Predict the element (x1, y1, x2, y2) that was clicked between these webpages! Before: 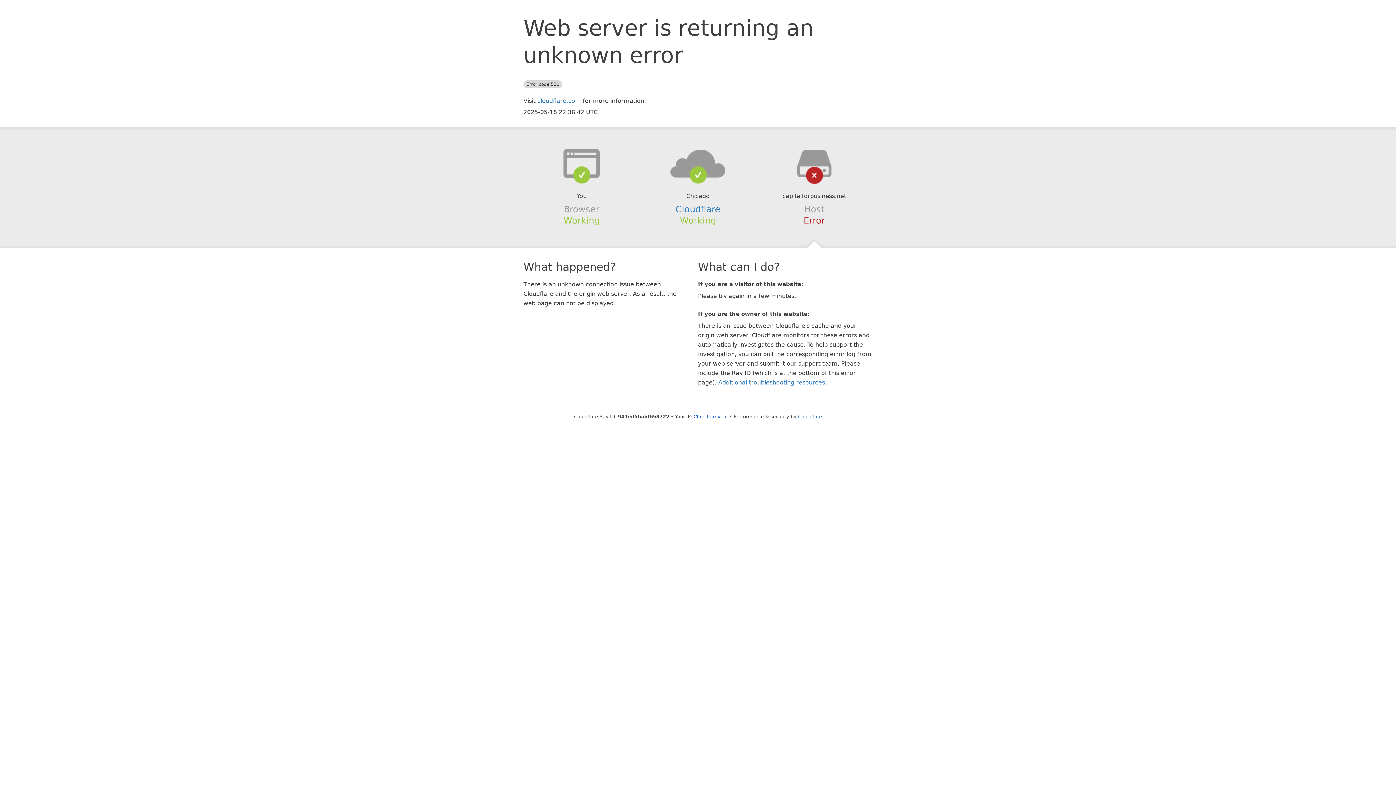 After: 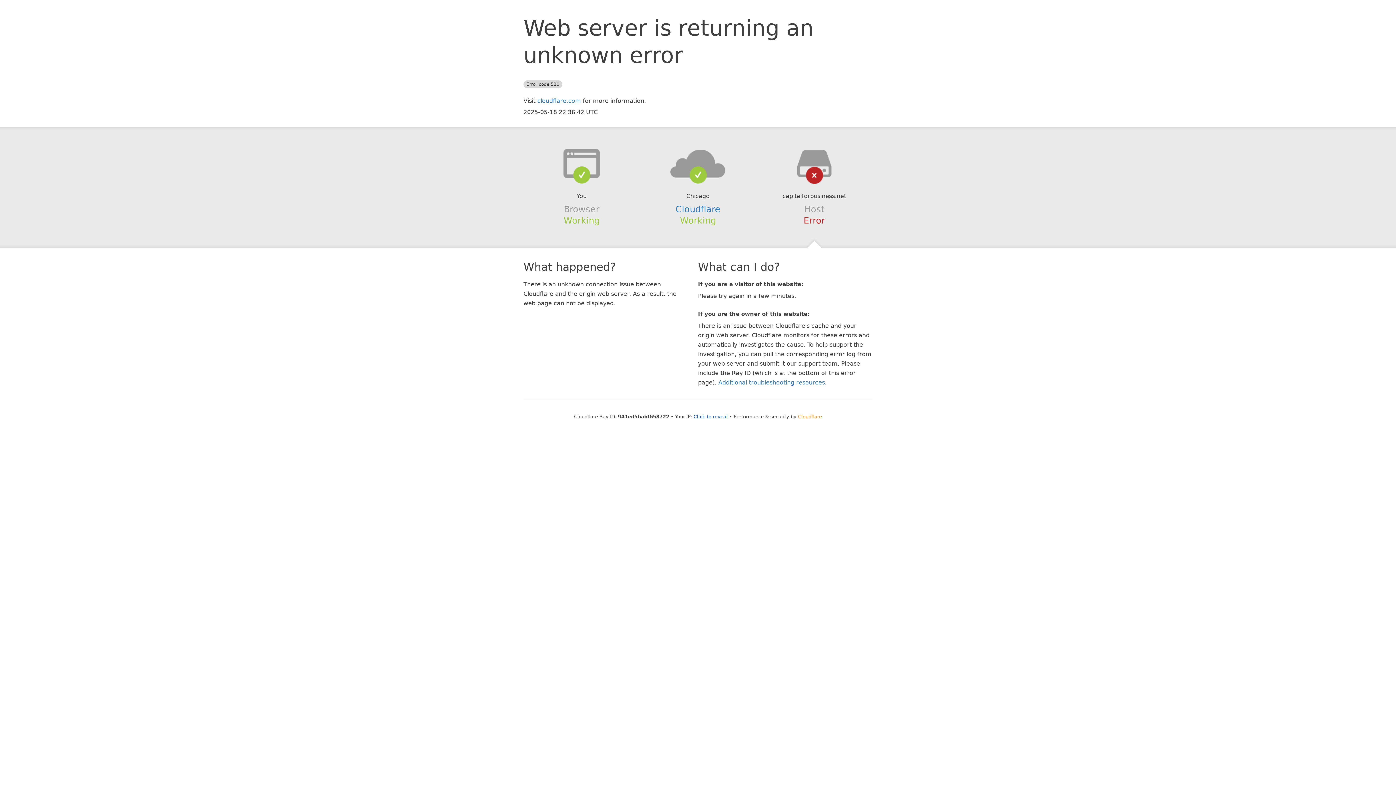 Action: label: Cloudflare bbox: (798, 414, 822, 419)